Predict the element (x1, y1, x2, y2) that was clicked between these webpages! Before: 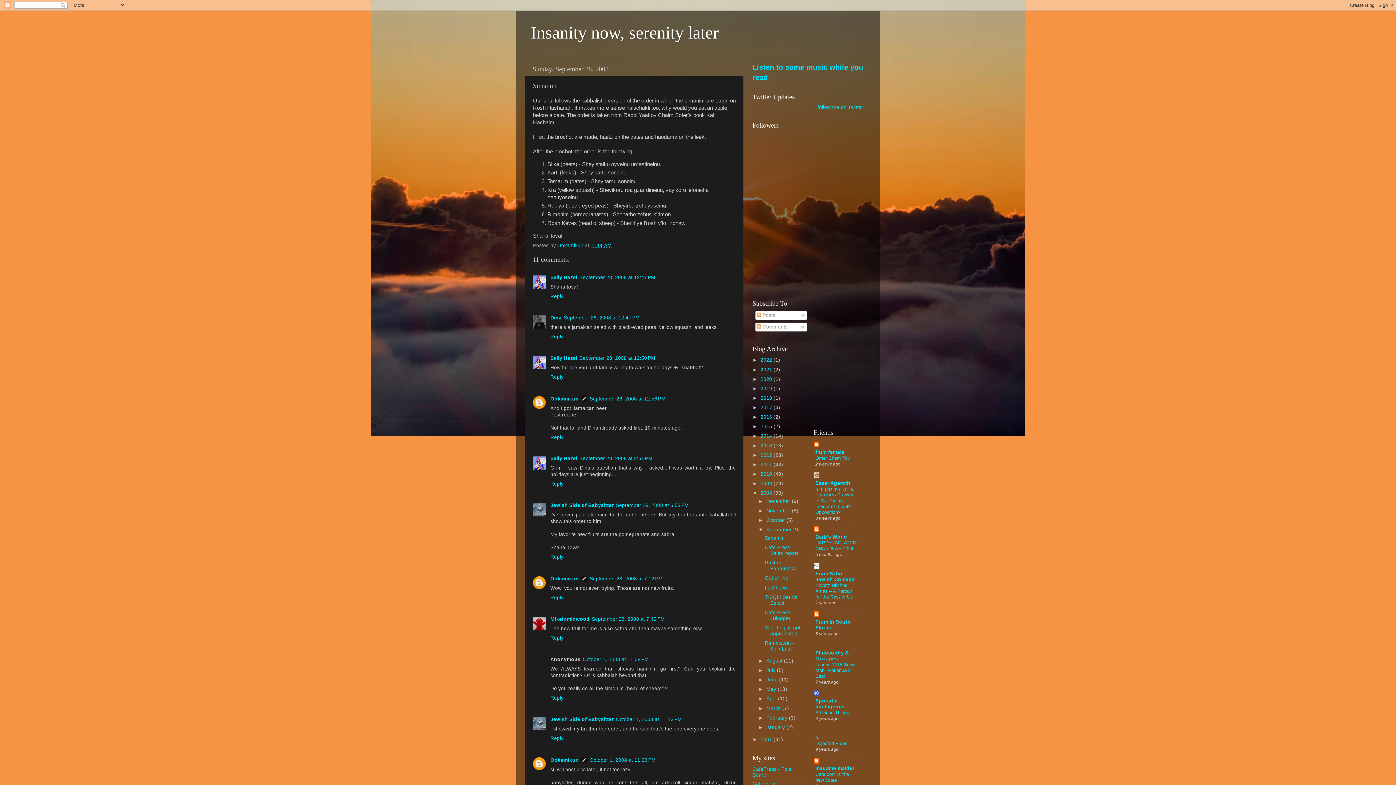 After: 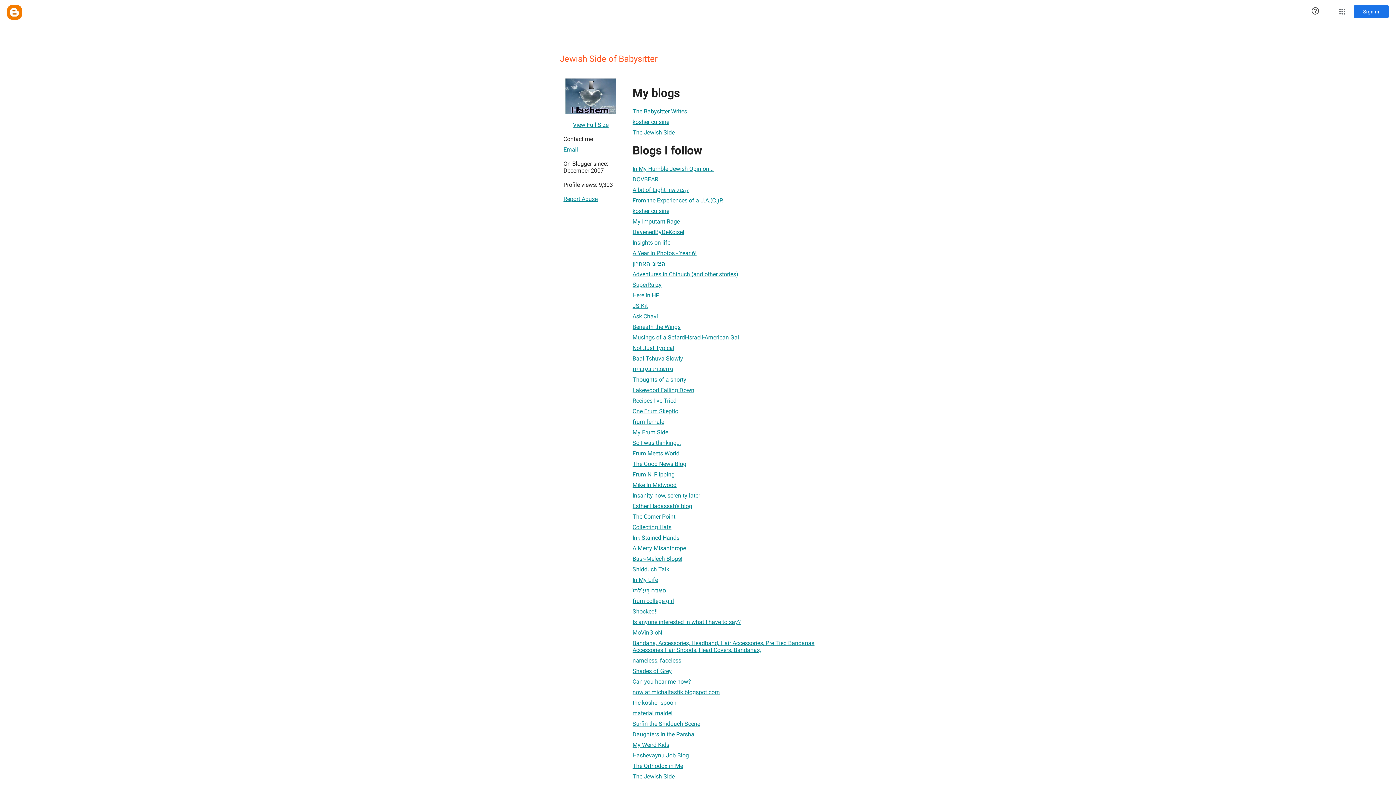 Action: label: Jewish Side of Babysitter bbox: (550, 717, 613, 722)